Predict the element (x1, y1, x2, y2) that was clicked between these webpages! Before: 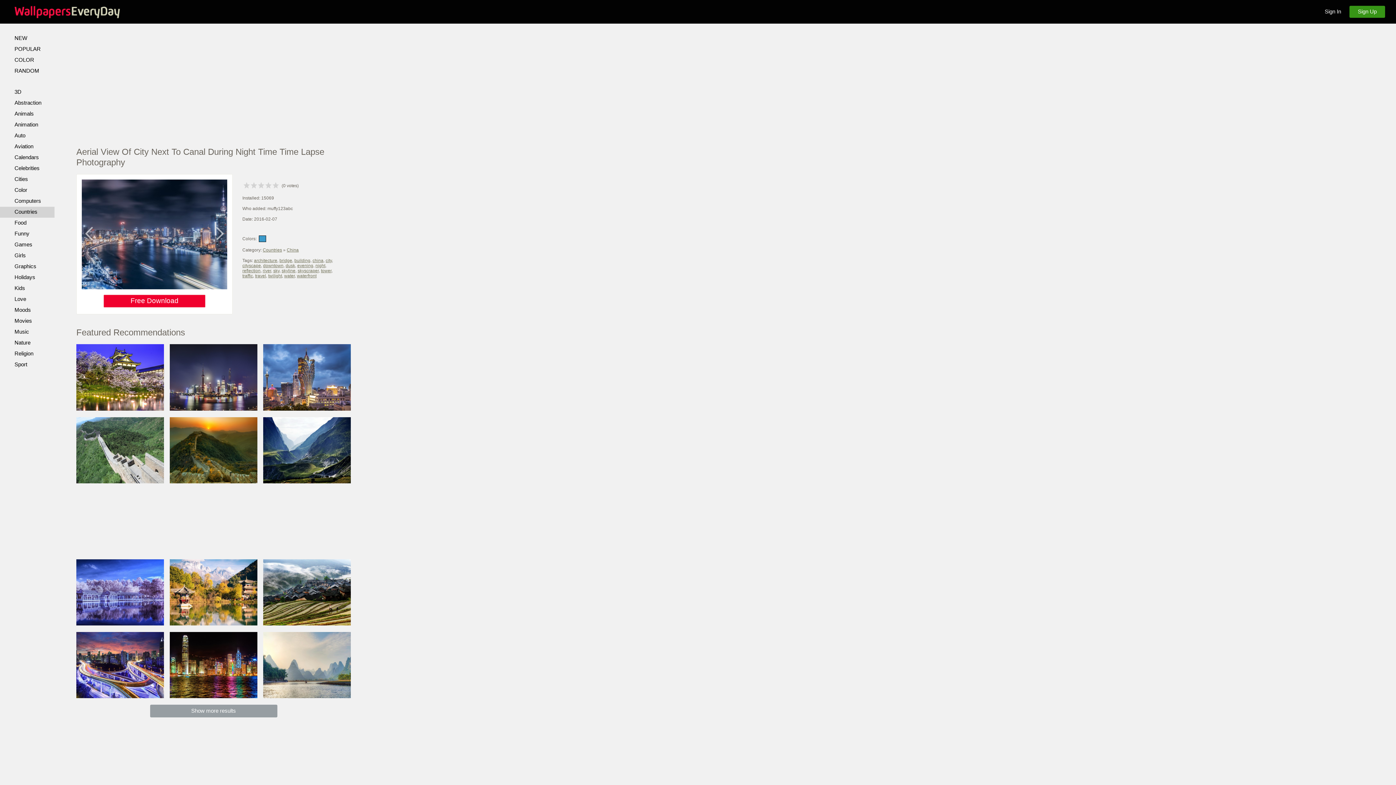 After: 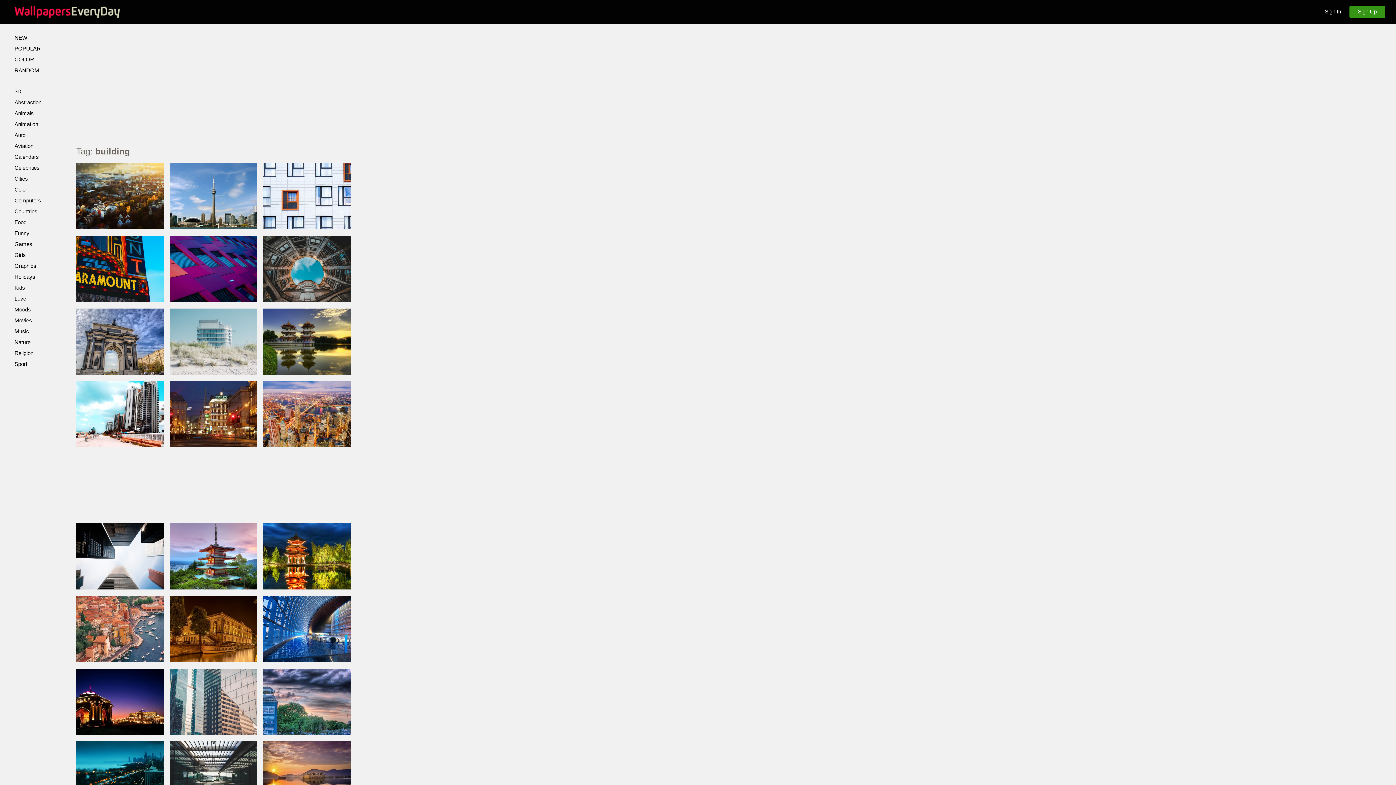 Action: bbox: (294, 258, 310, 263) label: building